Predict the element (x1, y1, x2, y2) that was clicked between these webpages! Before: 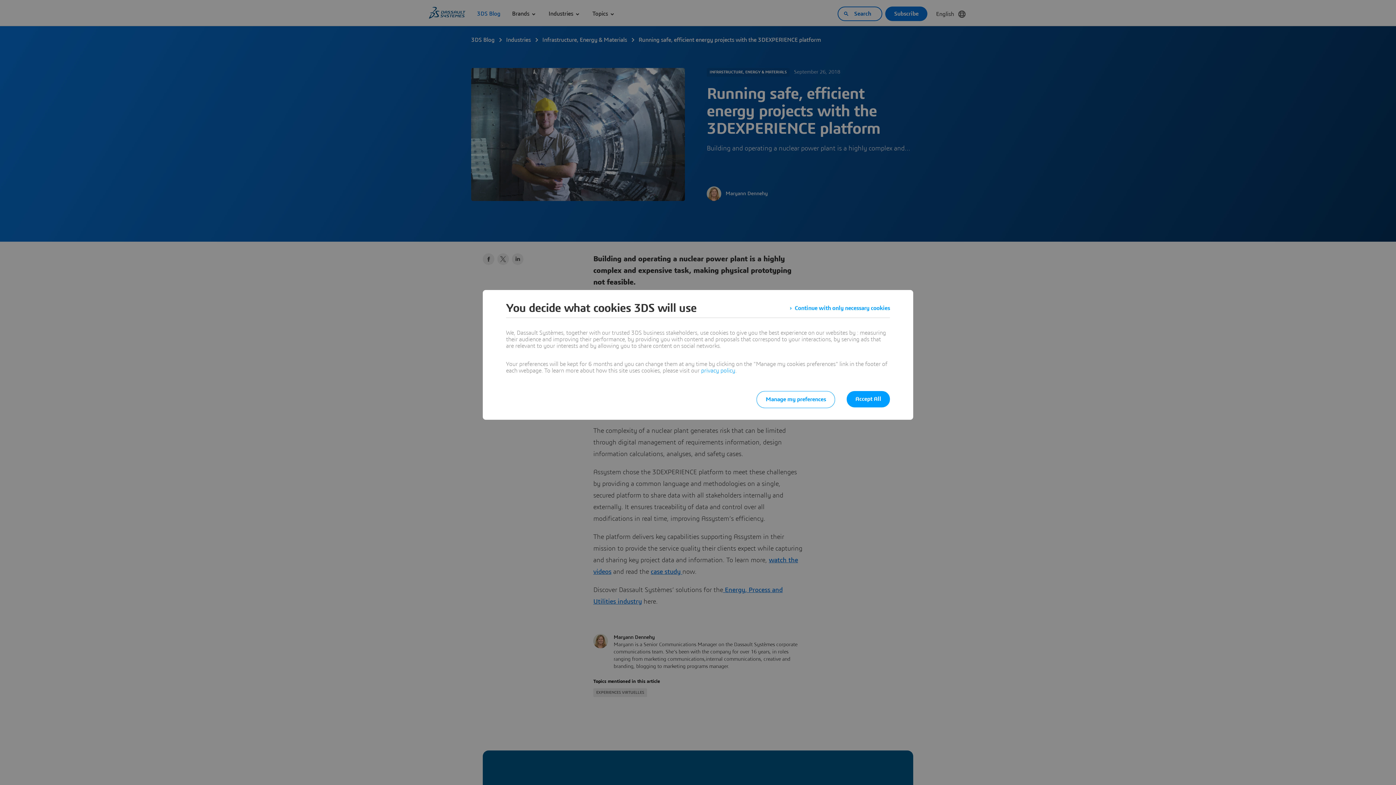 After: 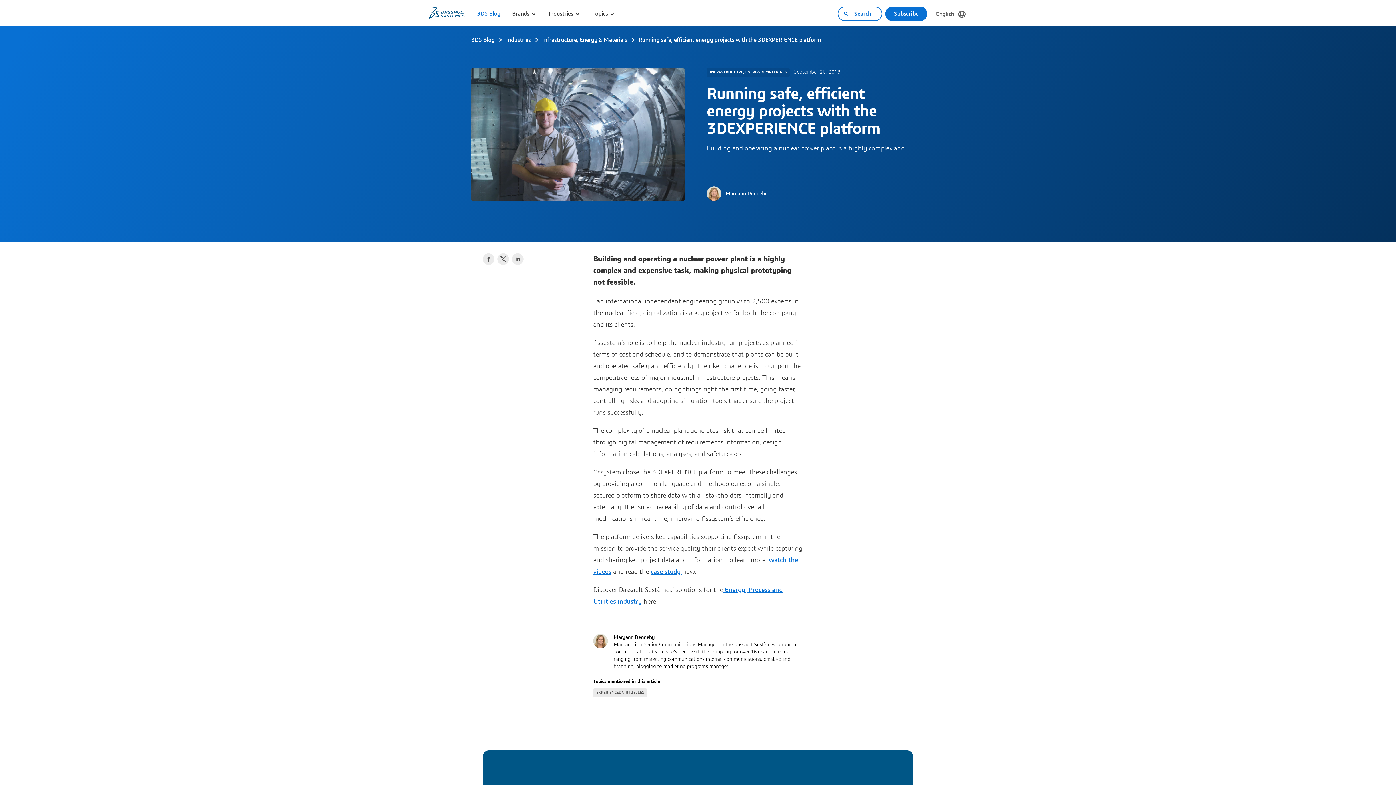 Action: bbox: (846, 391, 890, 407) label: Accept All